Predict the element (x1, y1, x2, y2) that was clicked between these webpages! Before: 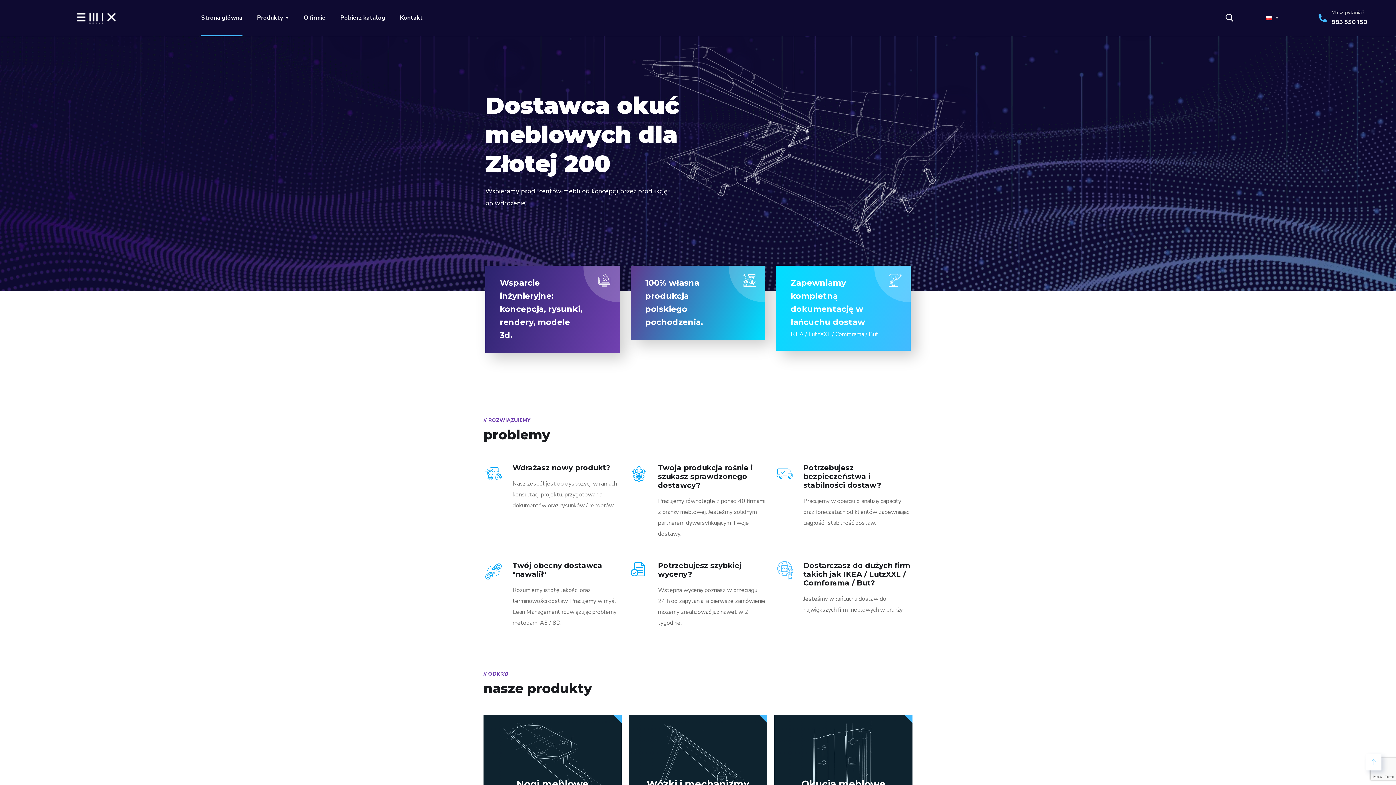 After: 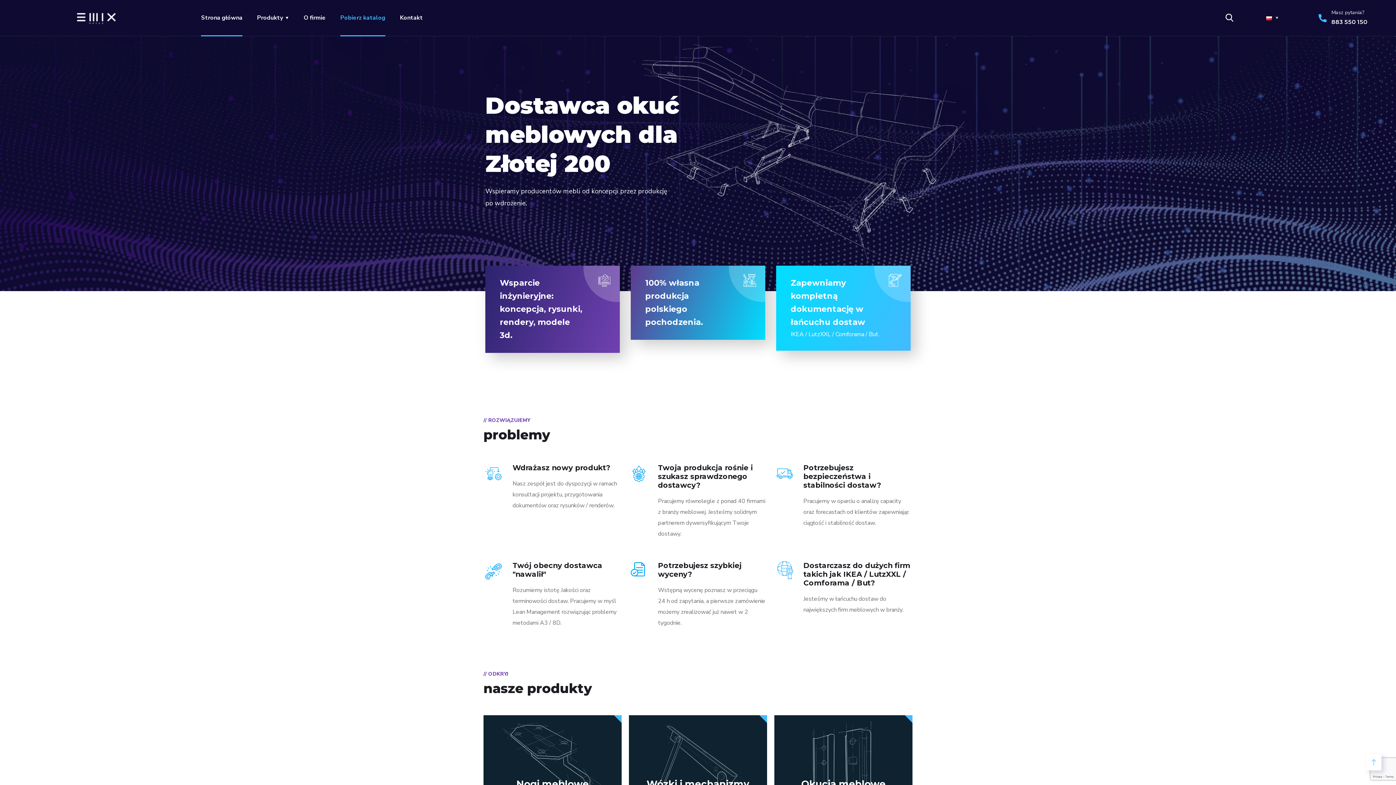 Action: bbox: (340, 0, 385, 36) label: Pobierz katalog